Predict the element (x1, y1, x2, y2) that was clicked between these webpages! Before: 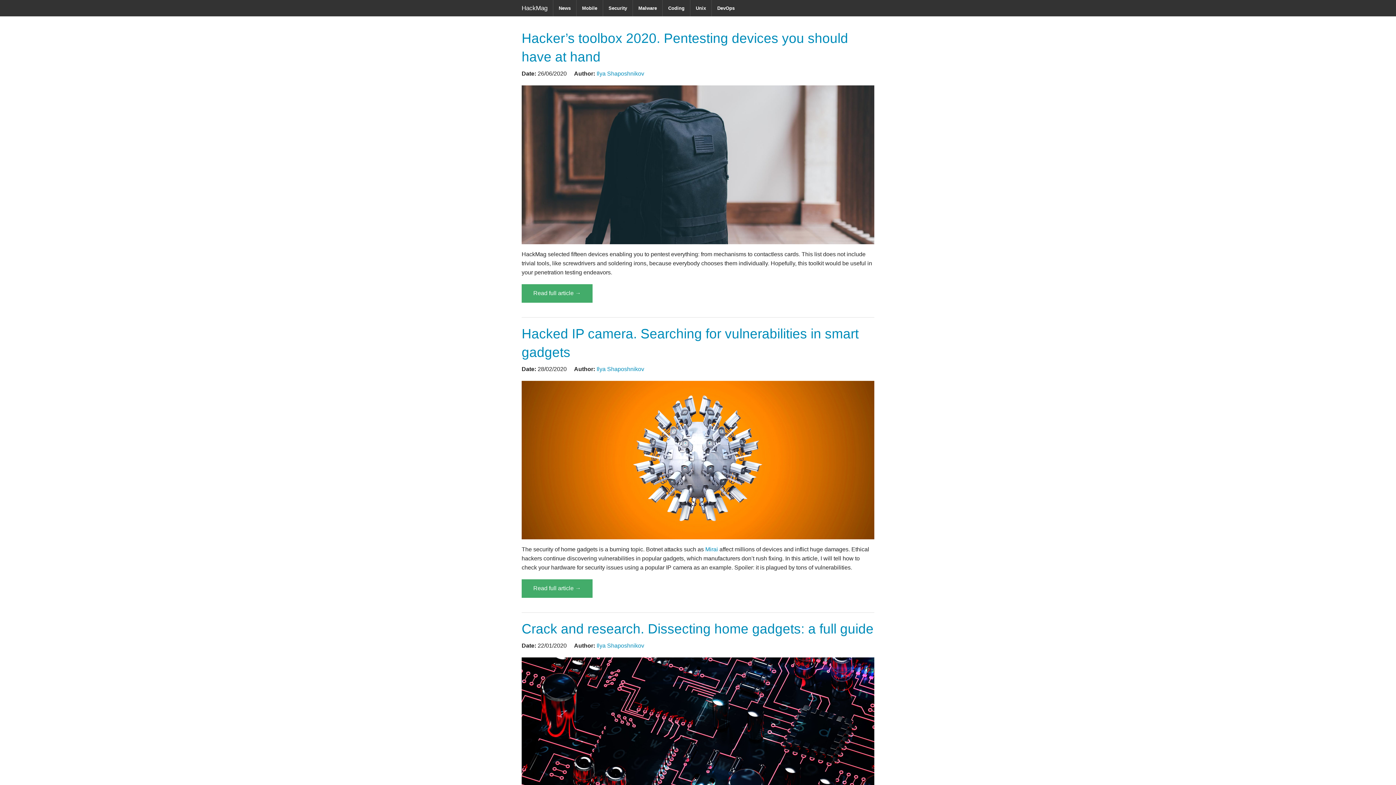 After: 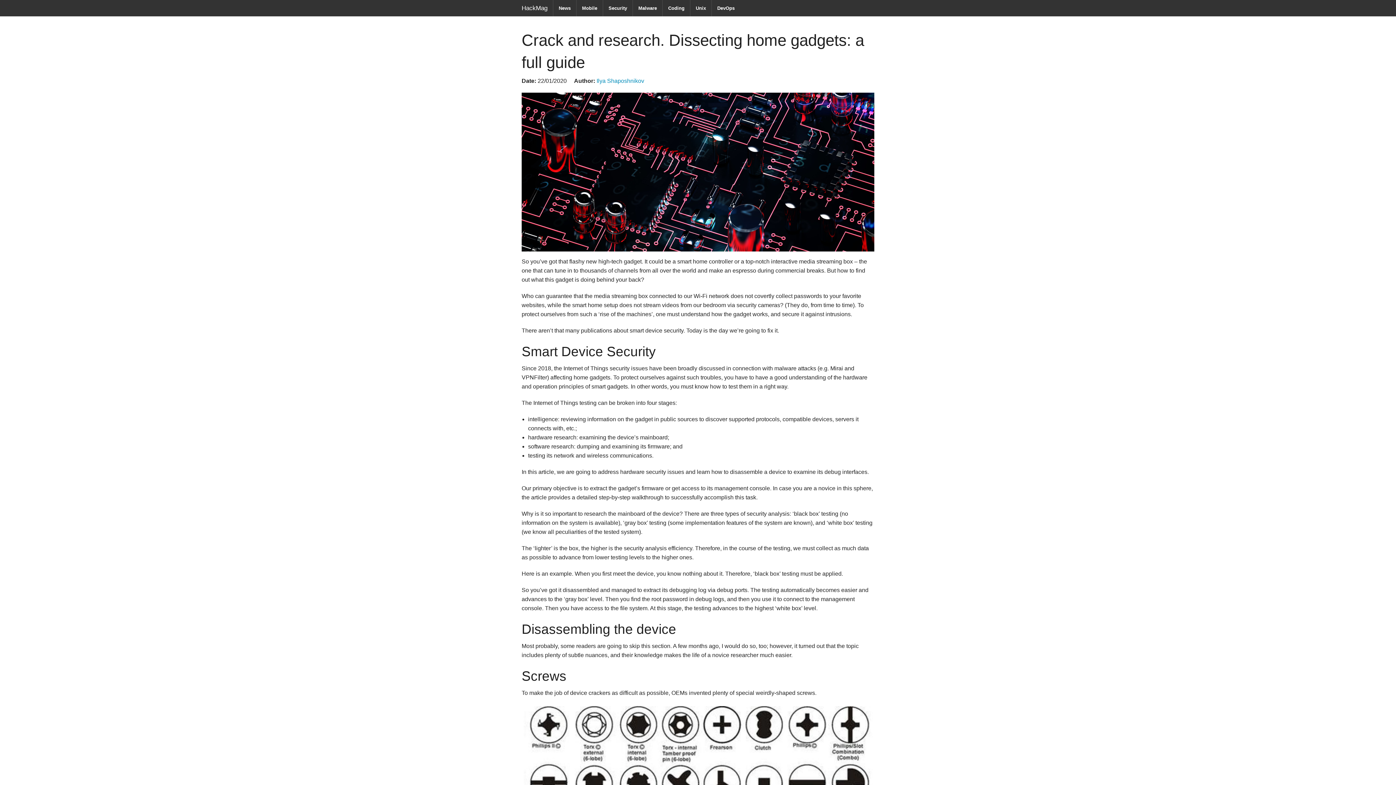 Action: label: Crack and research. Dissecting home gadgets: a full guide bbox: (521, 621, 873, 636)